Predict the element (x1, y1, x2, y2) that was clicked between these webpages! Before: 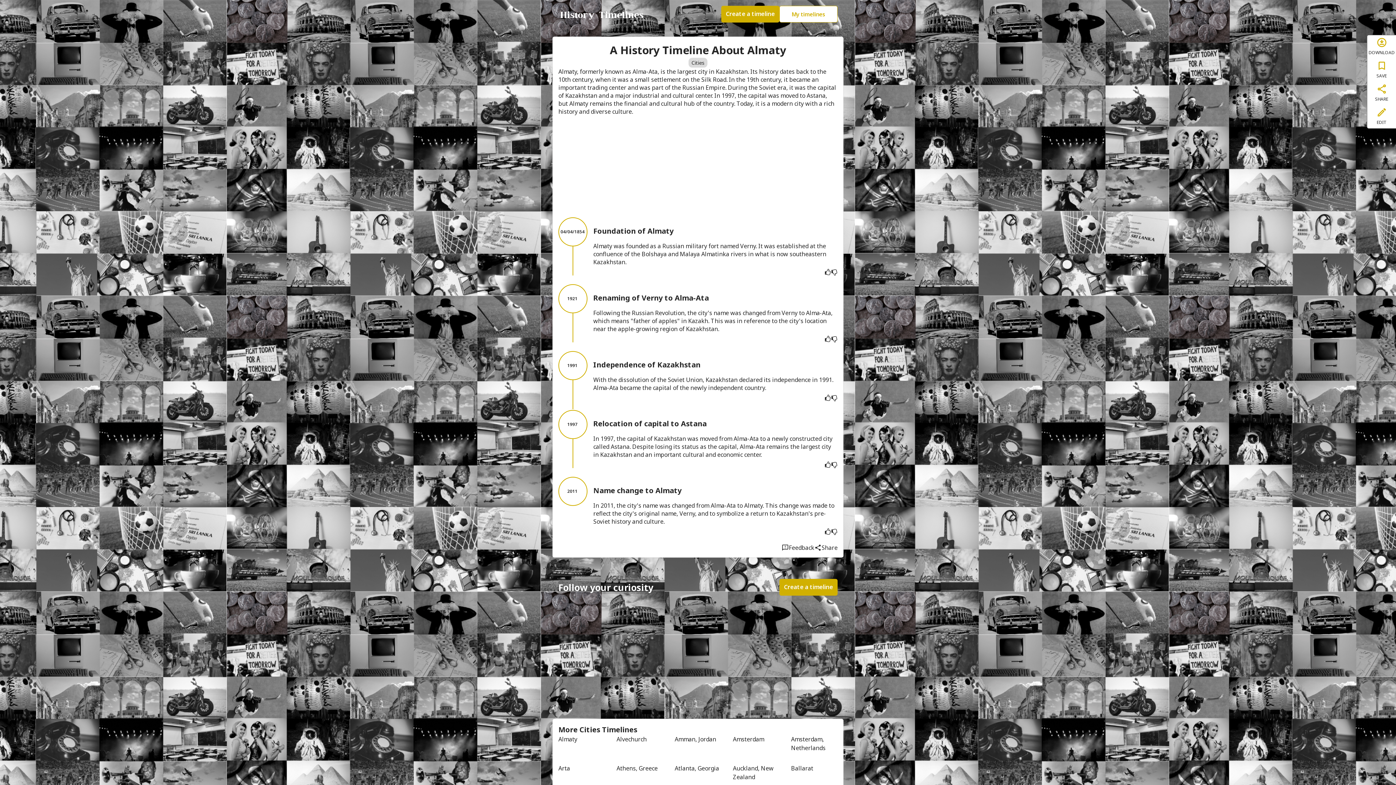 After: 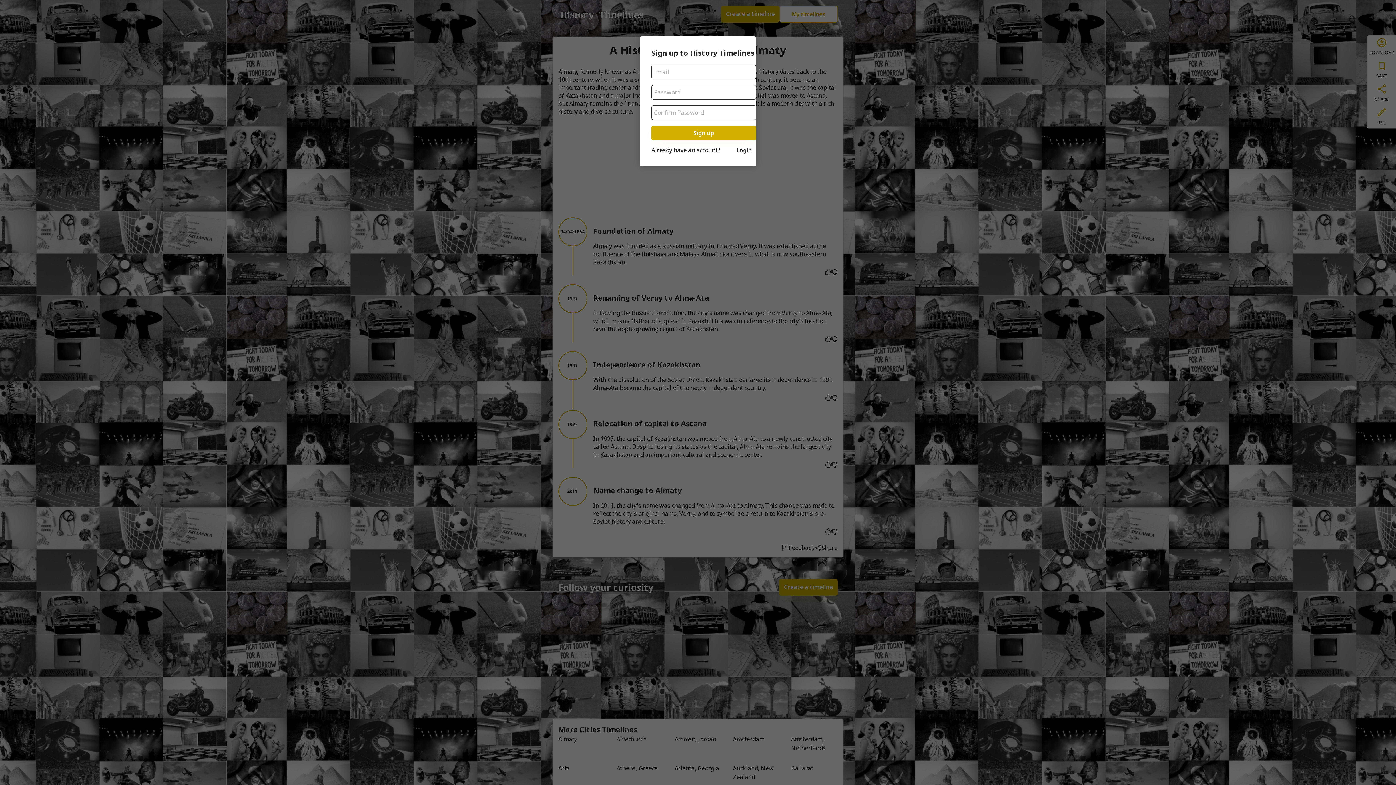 Action: bbox: (831, 269, 837, 275)